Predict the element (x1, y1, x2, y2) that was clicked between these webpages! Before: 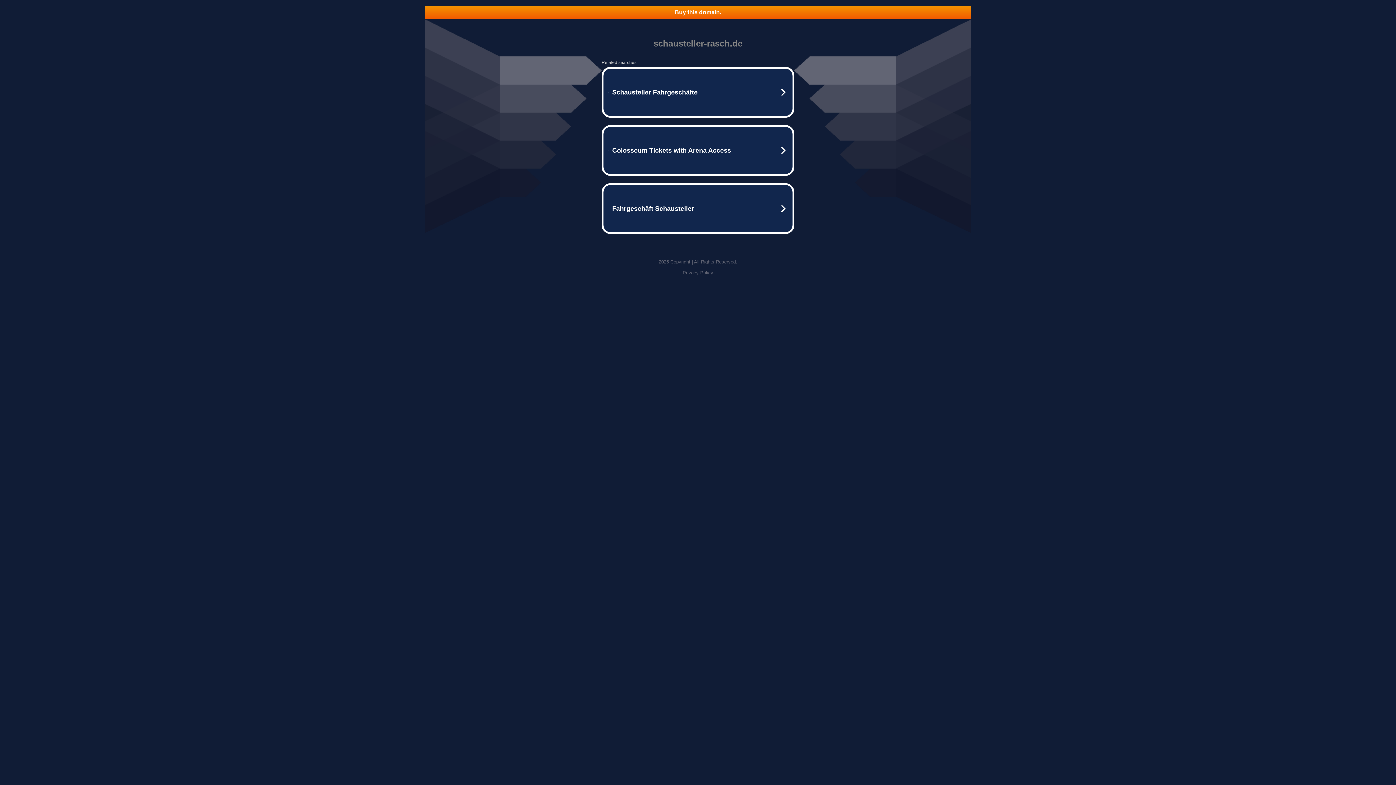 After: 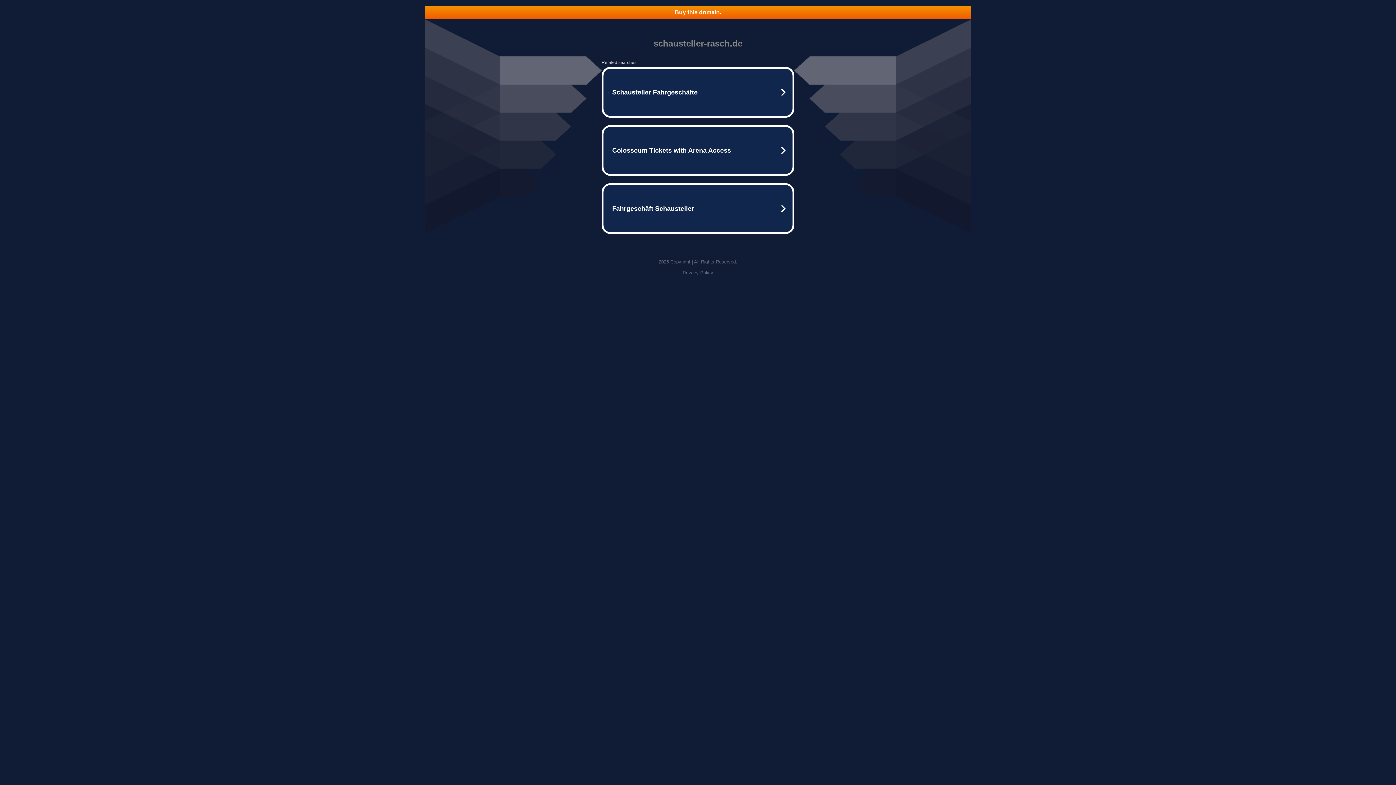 Action: bbox: (682, 270, 713, 275) label: Privacy Policy